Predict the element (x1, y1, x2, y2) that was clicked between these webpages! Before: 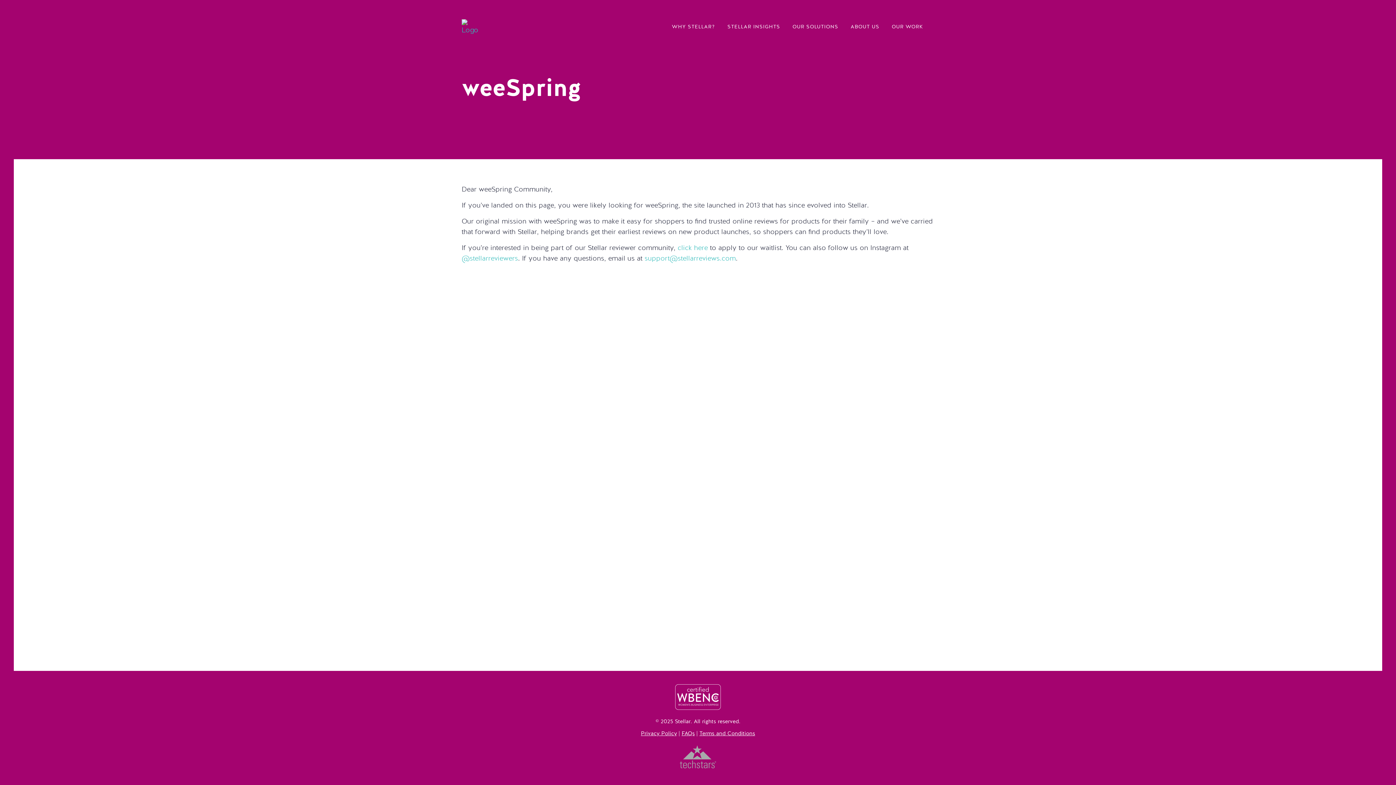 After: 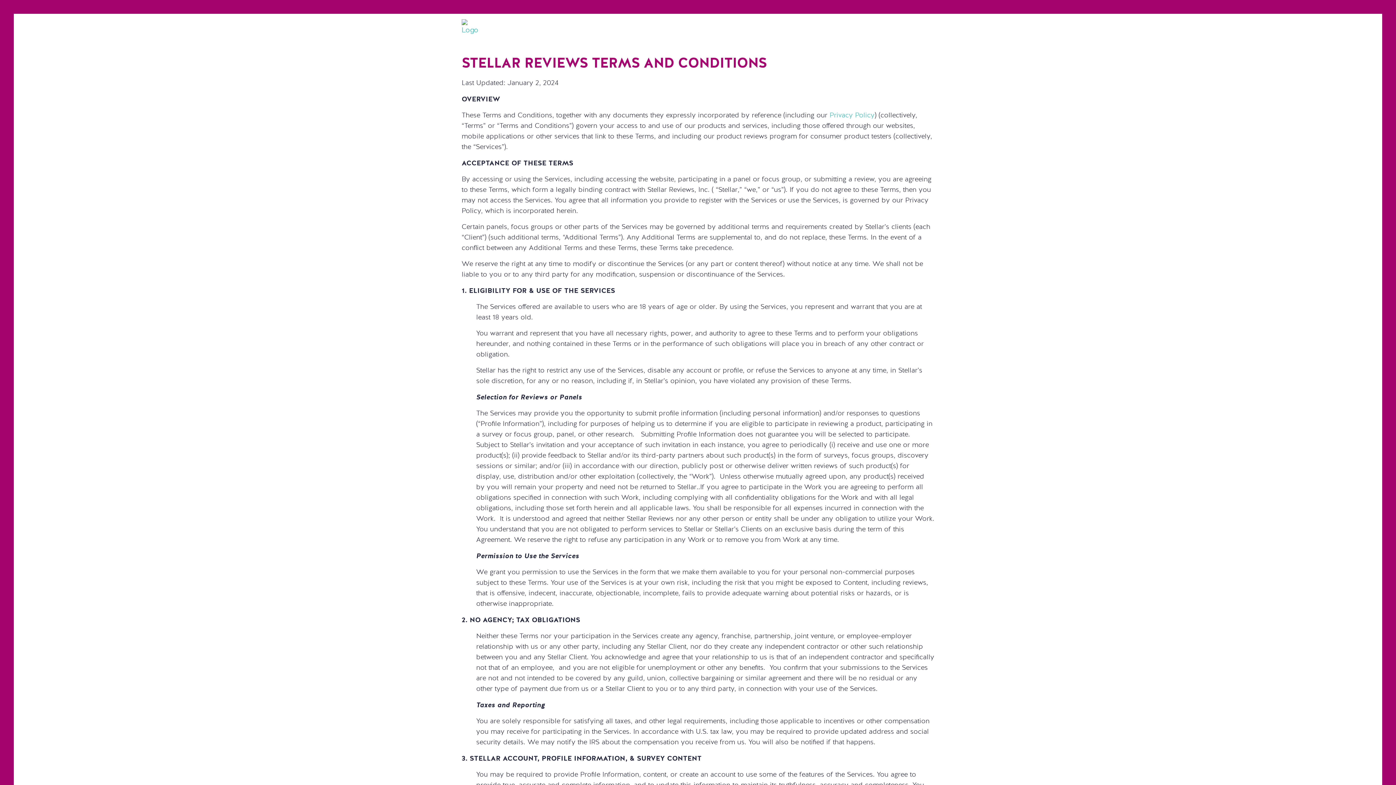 Action: bbox: (699, 731, 755, 736) label: Terms and Conditions